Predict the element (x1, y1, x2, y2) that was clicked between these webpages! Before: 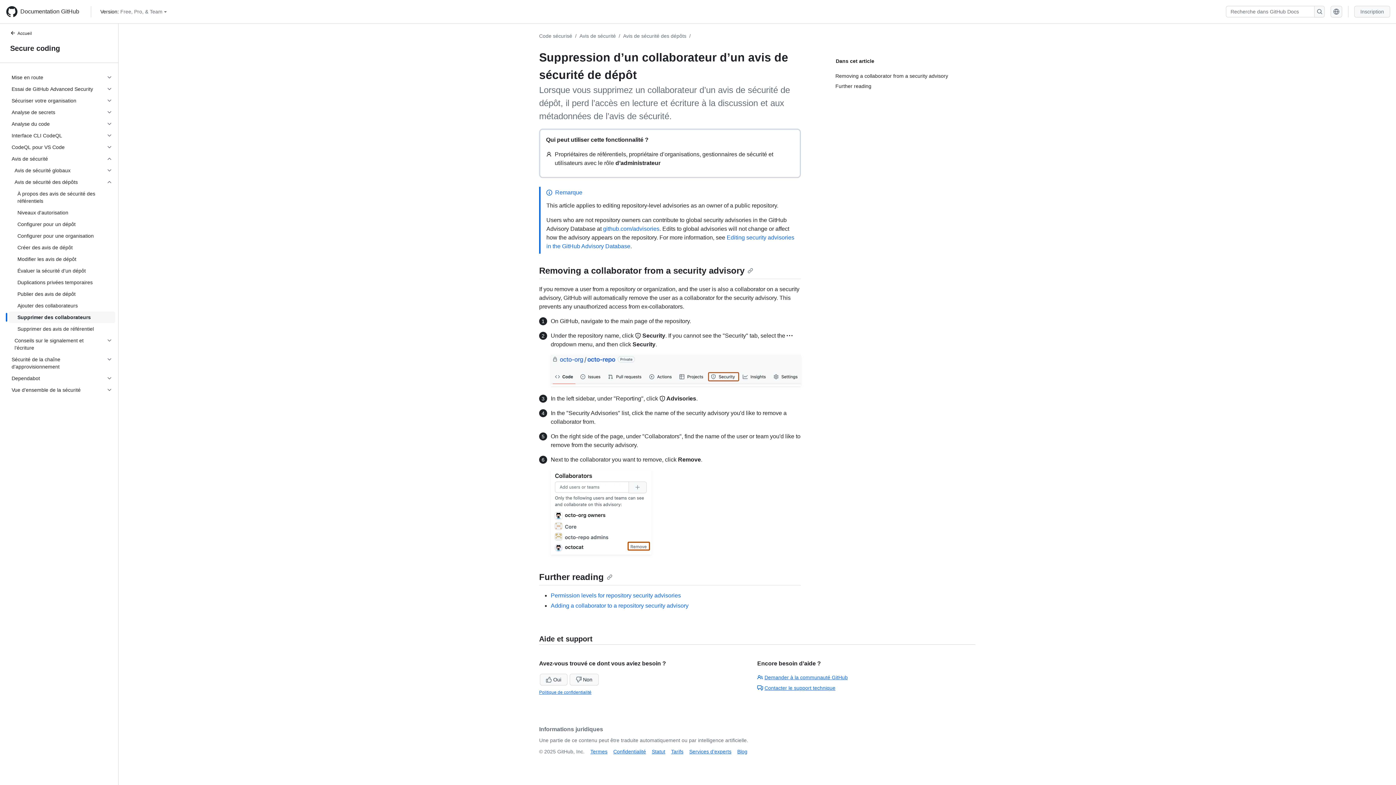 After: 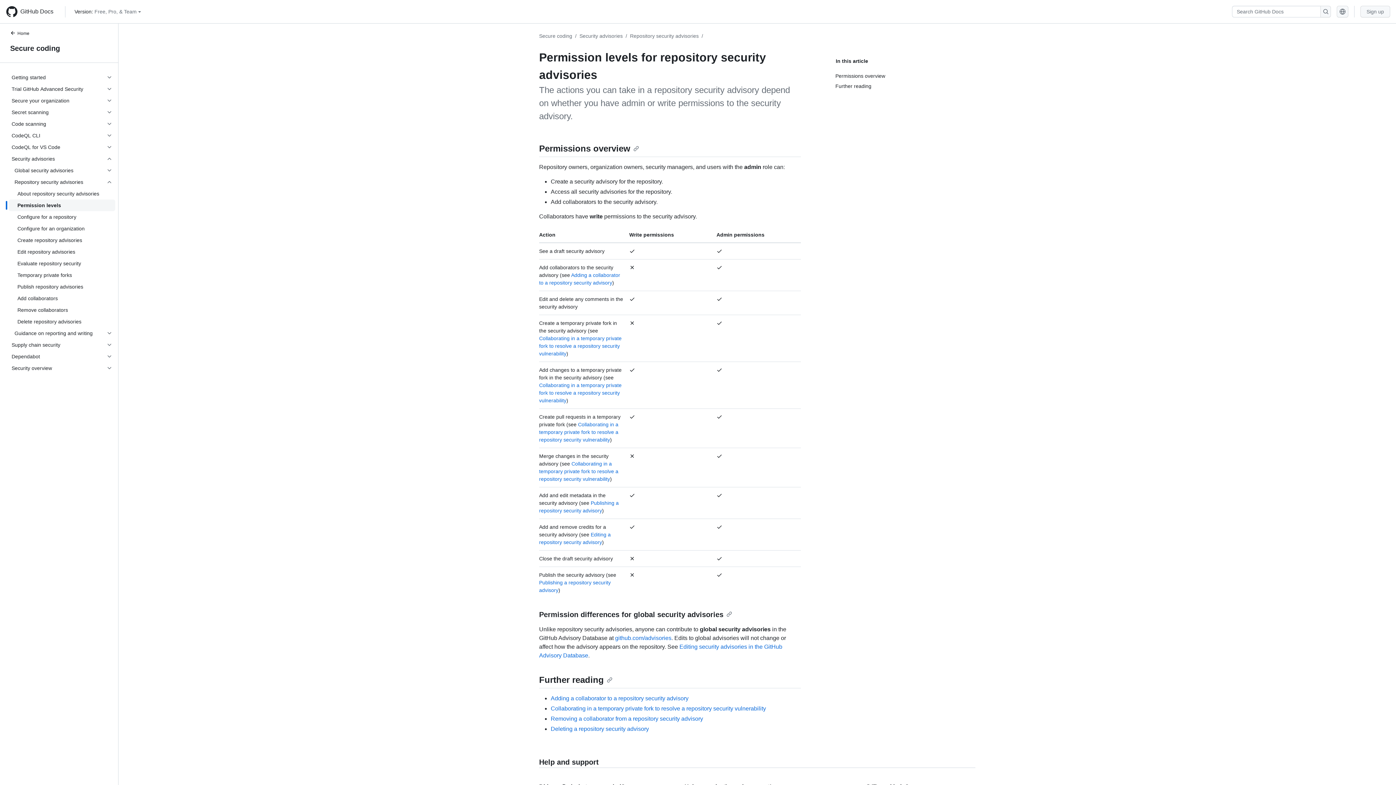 Action: bbox: (550, 592, 681, 598) label: Permission levels for repository security advisories